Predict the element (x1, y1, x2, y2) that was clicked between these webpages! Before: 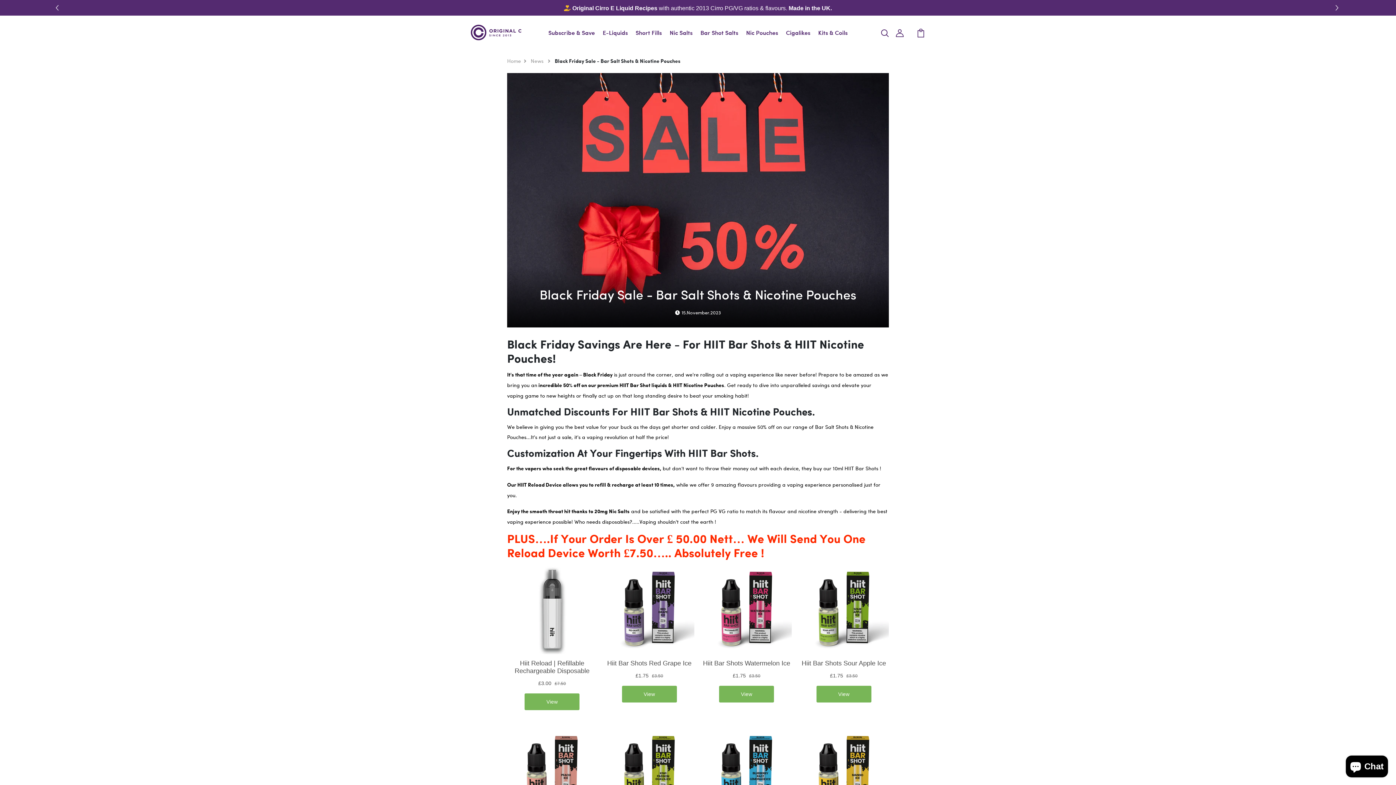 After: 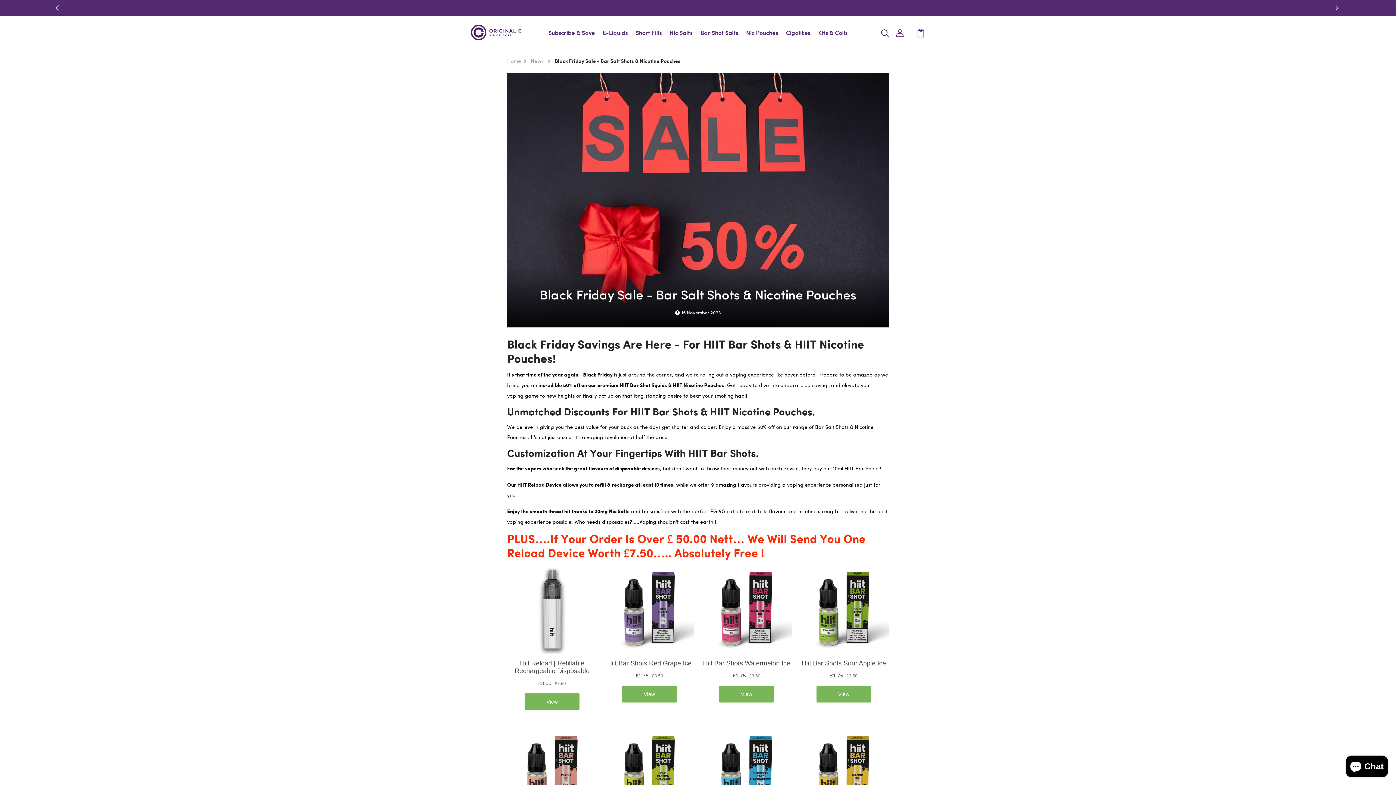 Action: label: 15.November.2023 bbox: (680, 293, 721, 300)